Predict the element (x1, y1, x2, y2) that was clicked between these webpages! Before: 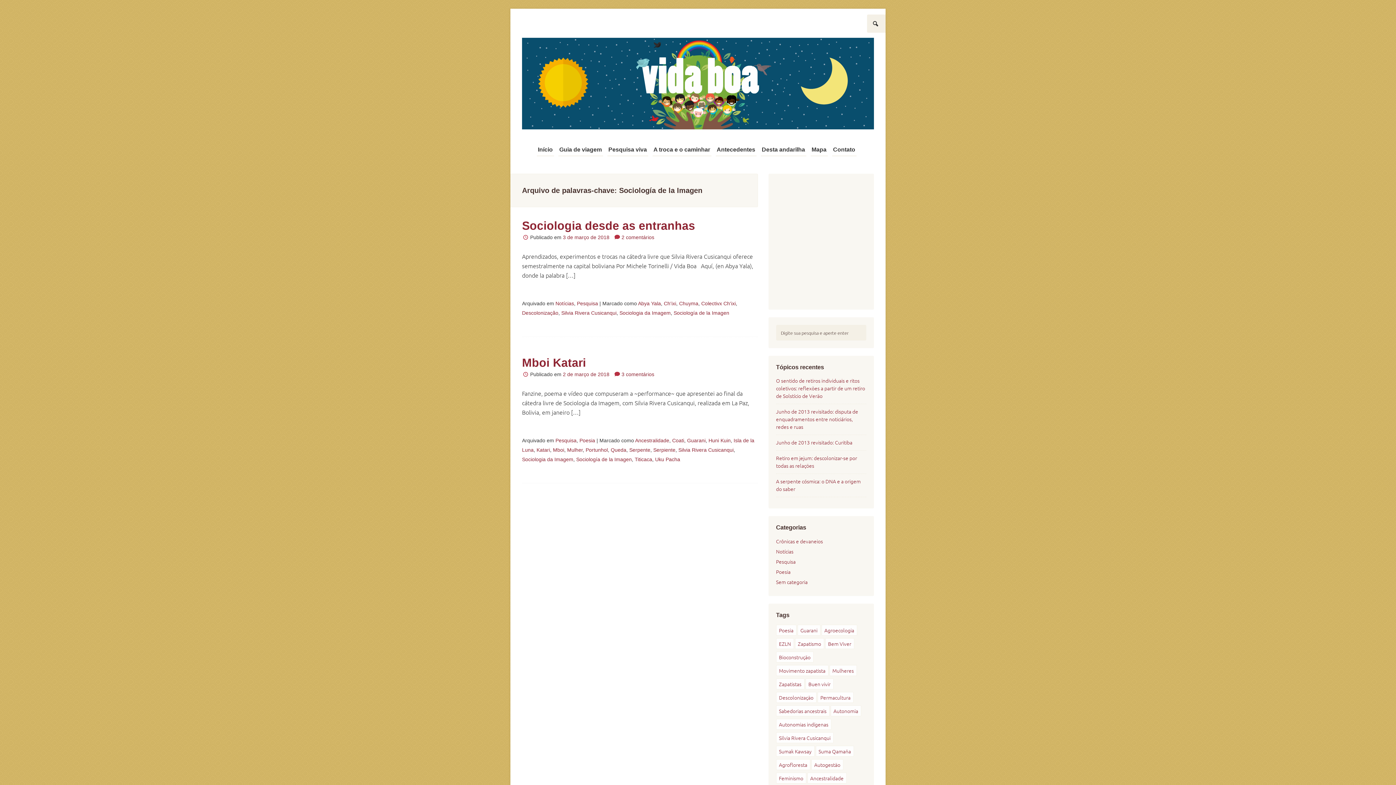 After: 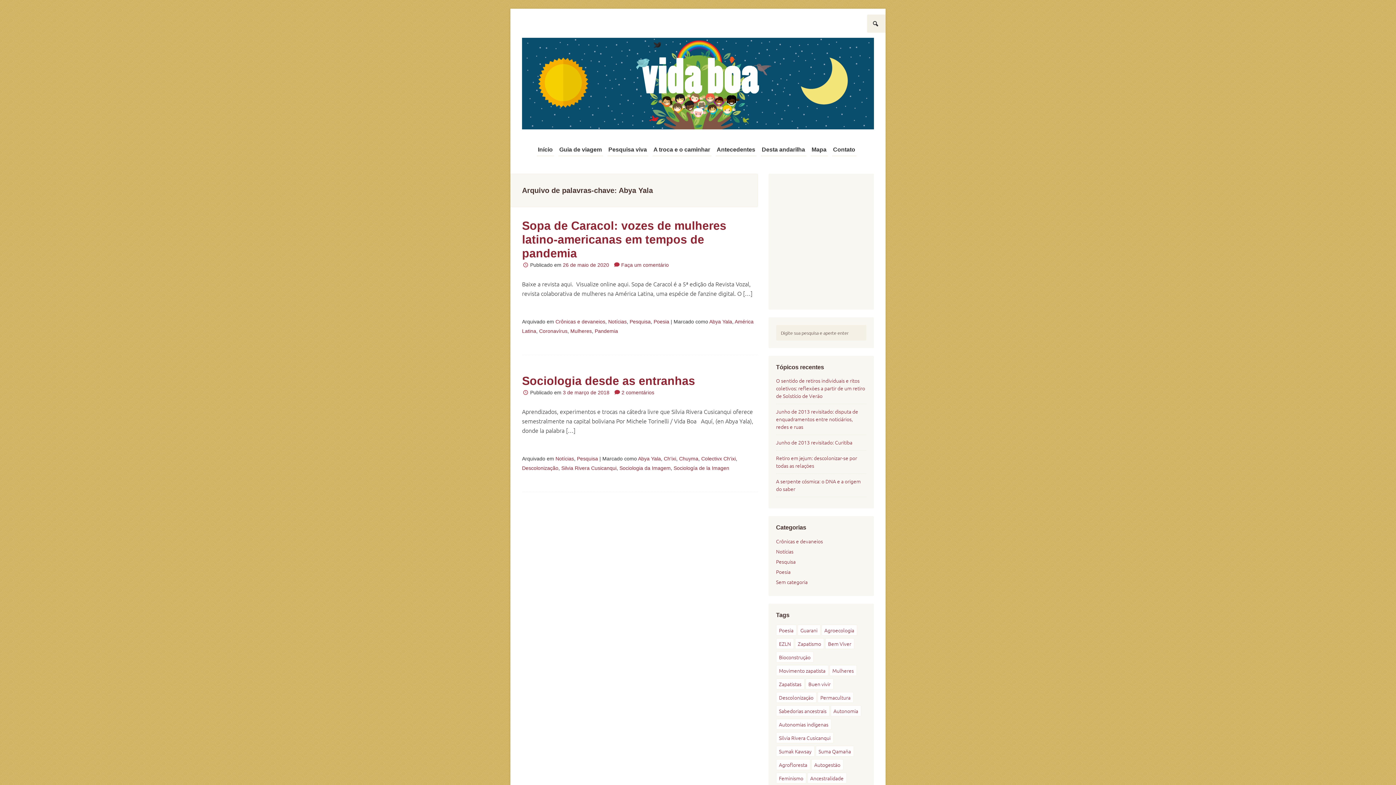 Action: label: Abya Yala bbox: (638, 300, 661, 306)